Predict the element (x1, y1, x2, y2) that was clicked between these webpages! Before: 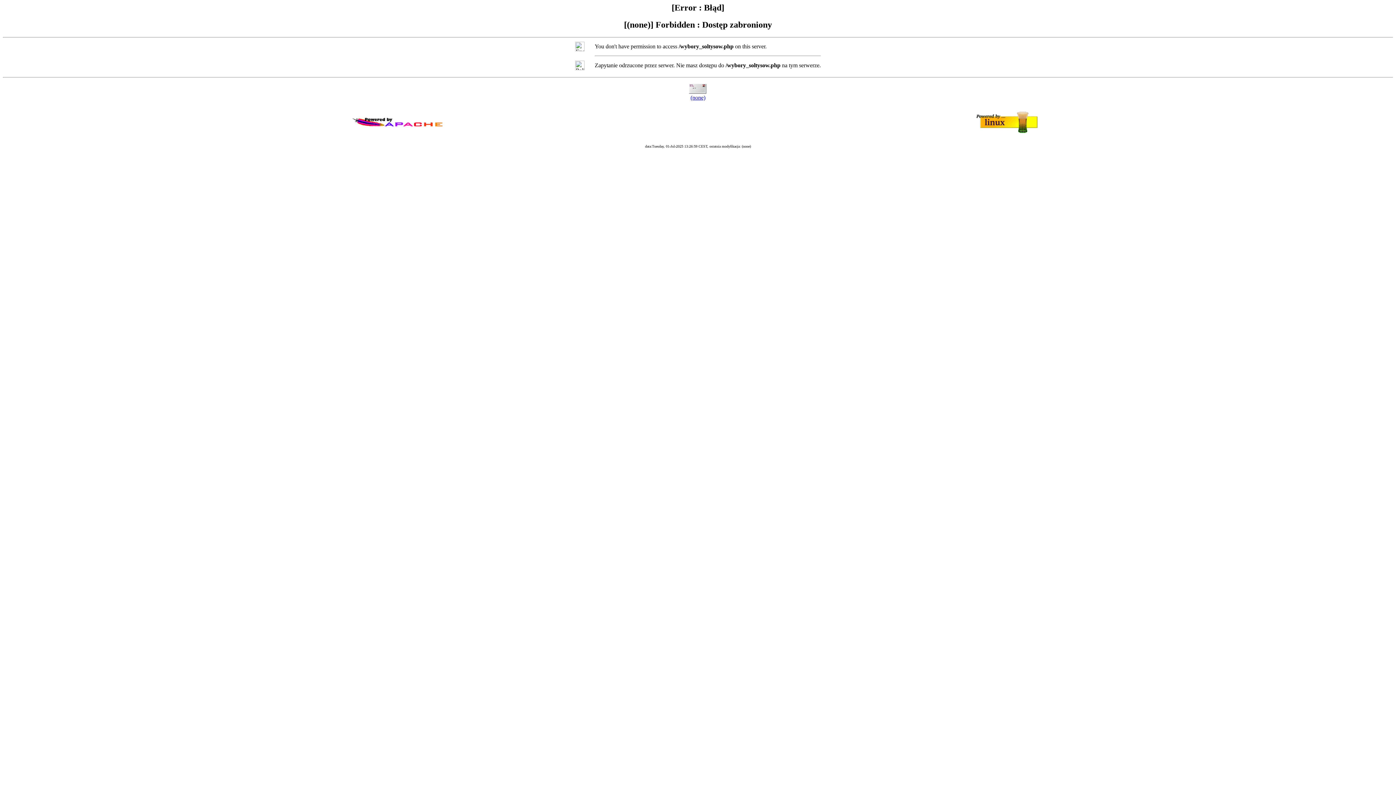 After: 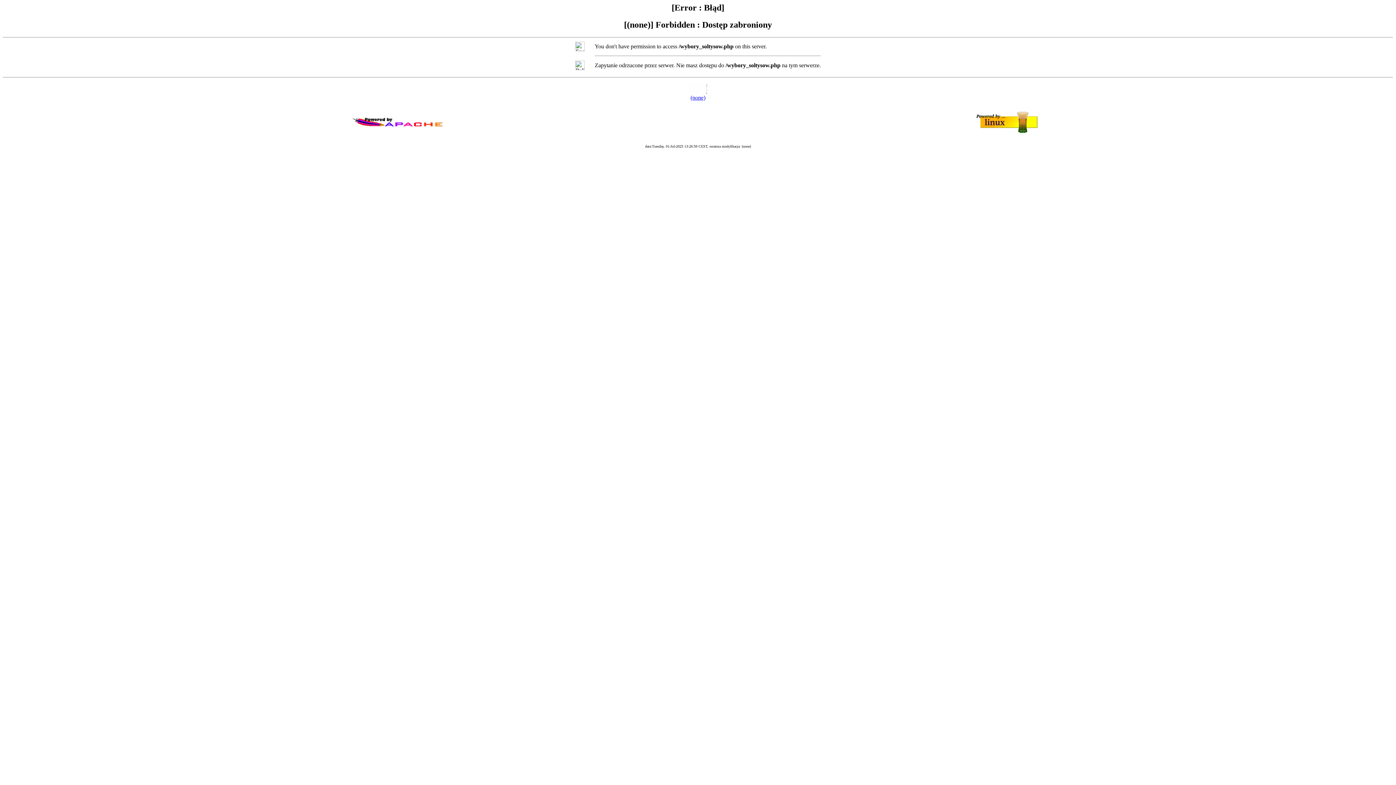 Action: label: (none) bbox: (690, 94, 705, 100)